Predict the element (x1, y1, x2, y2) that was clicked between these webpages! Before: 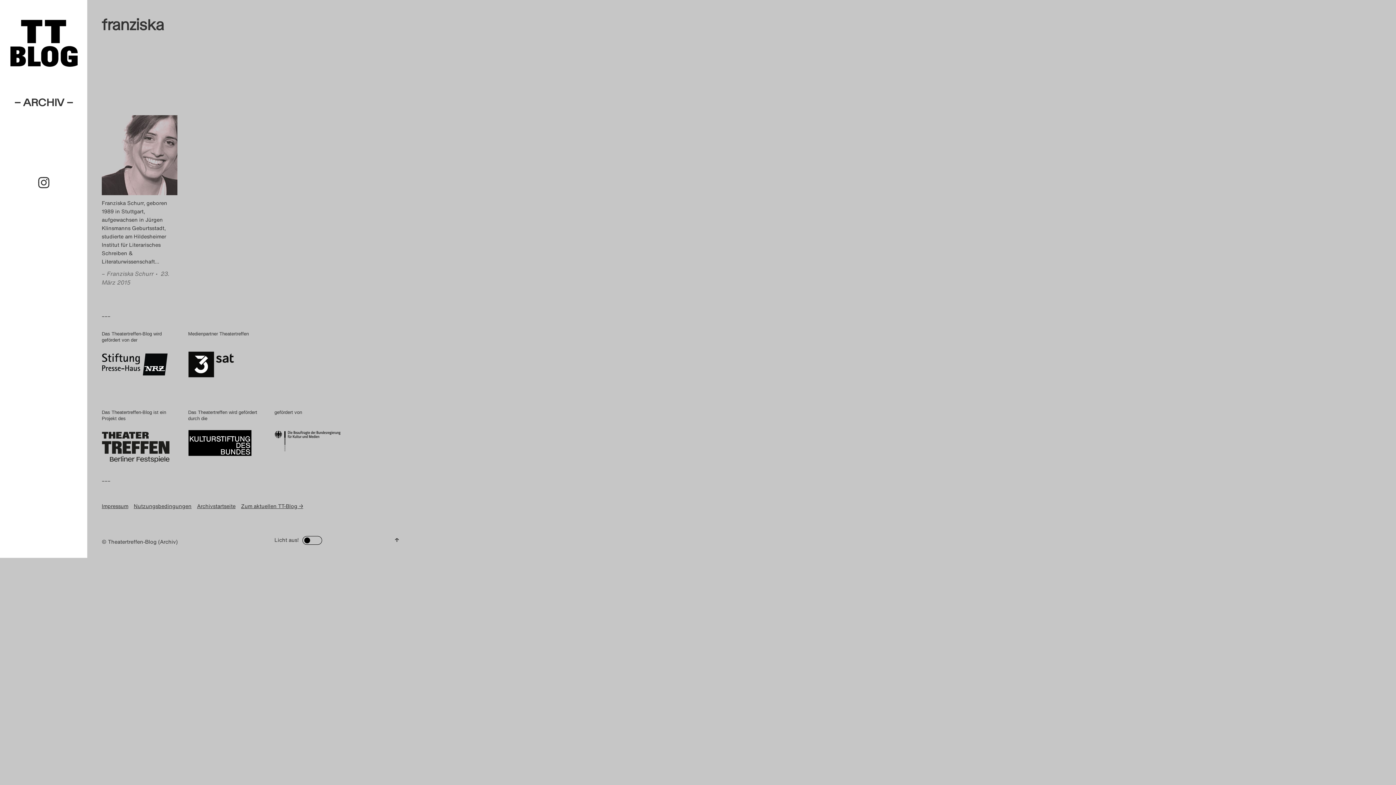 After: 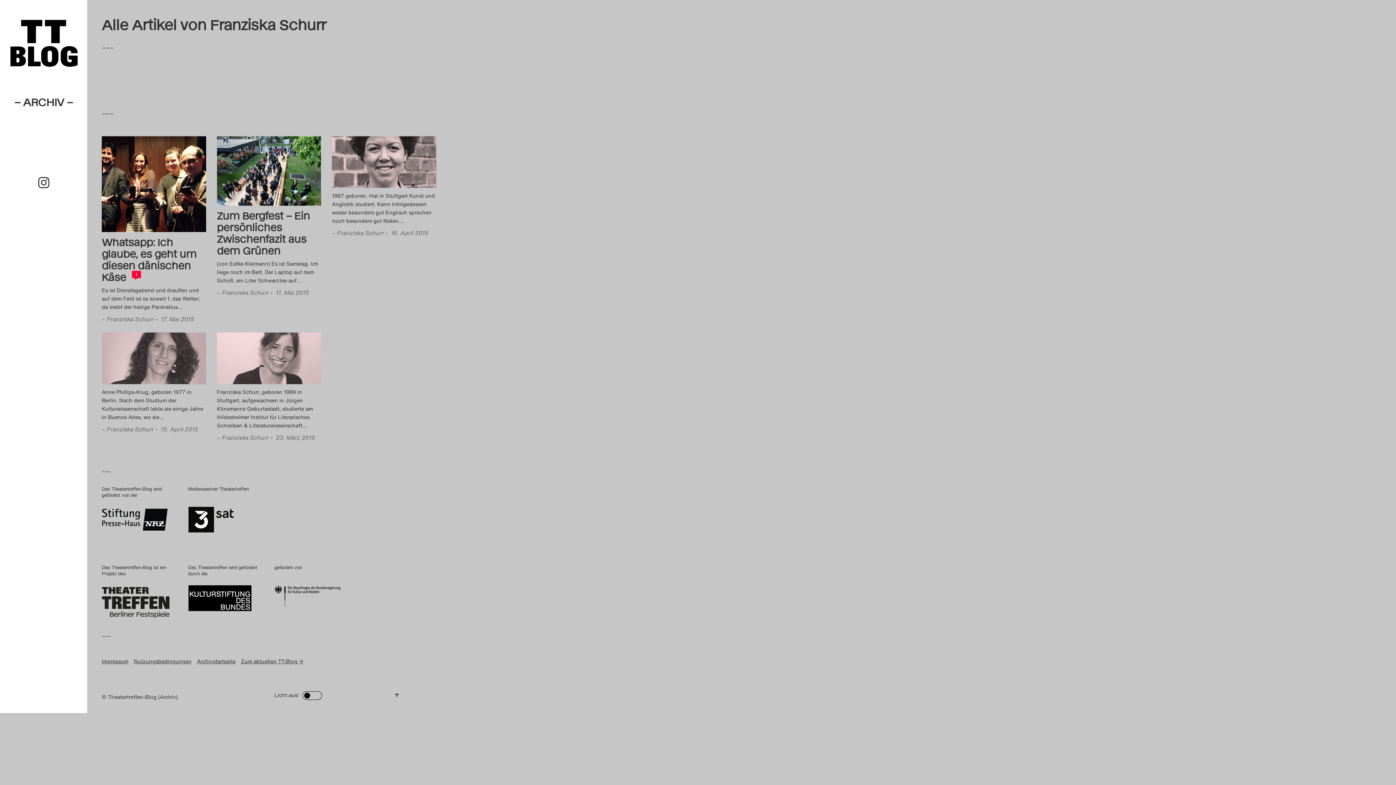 Action: label: Franziska Schurr bbox: (106, 269, 154, 278)